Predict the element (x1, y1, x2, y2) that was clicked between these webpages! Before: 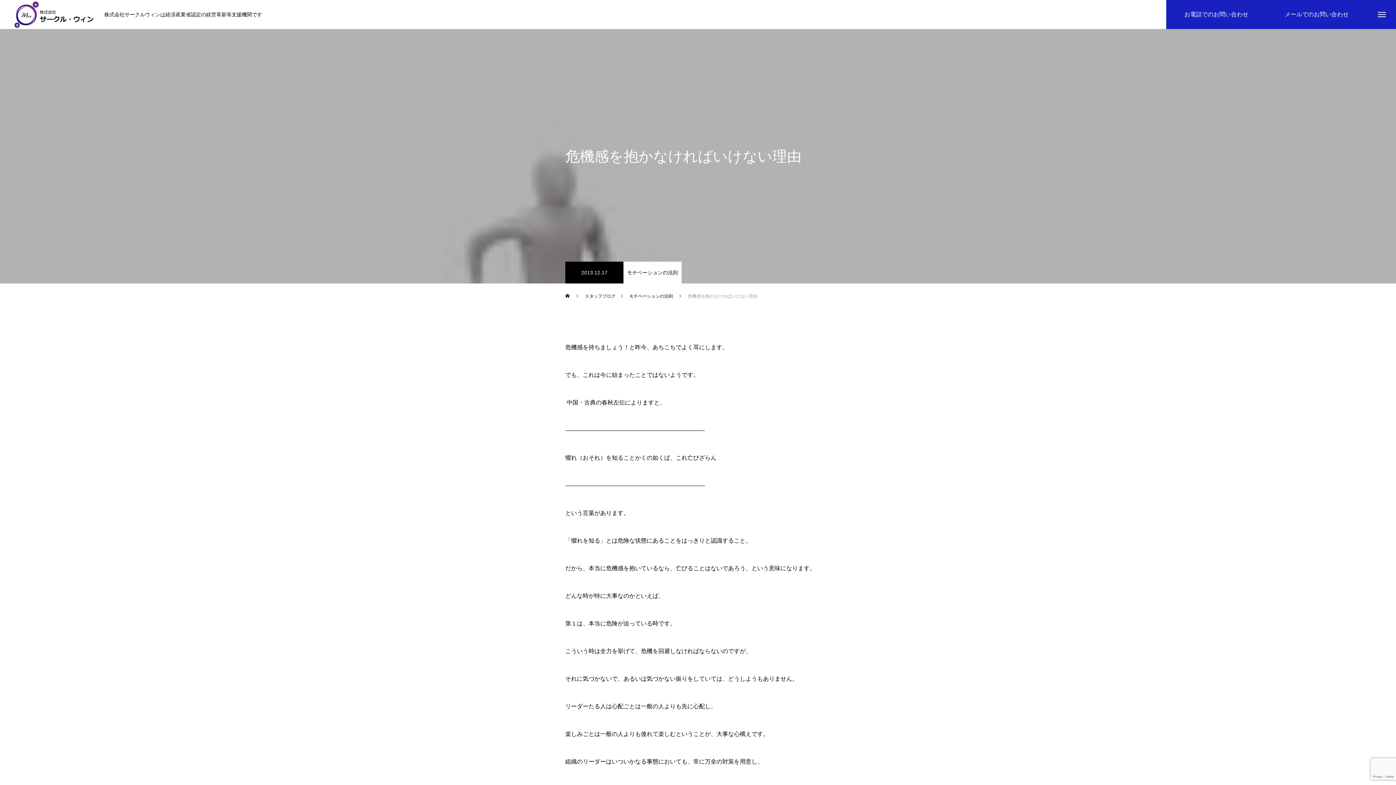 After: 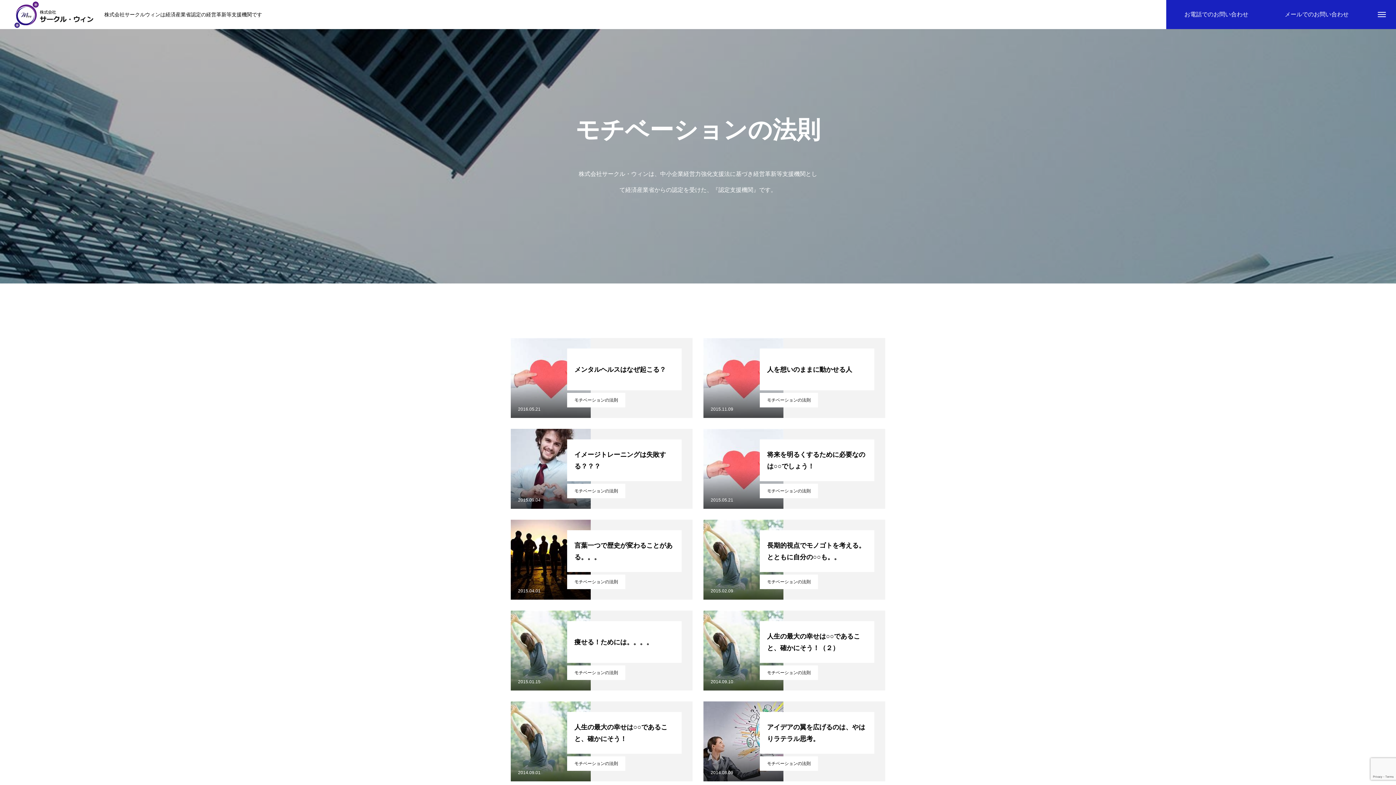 Action: label: モチベーションの法則 bbox: (623, 261, 681, 283)